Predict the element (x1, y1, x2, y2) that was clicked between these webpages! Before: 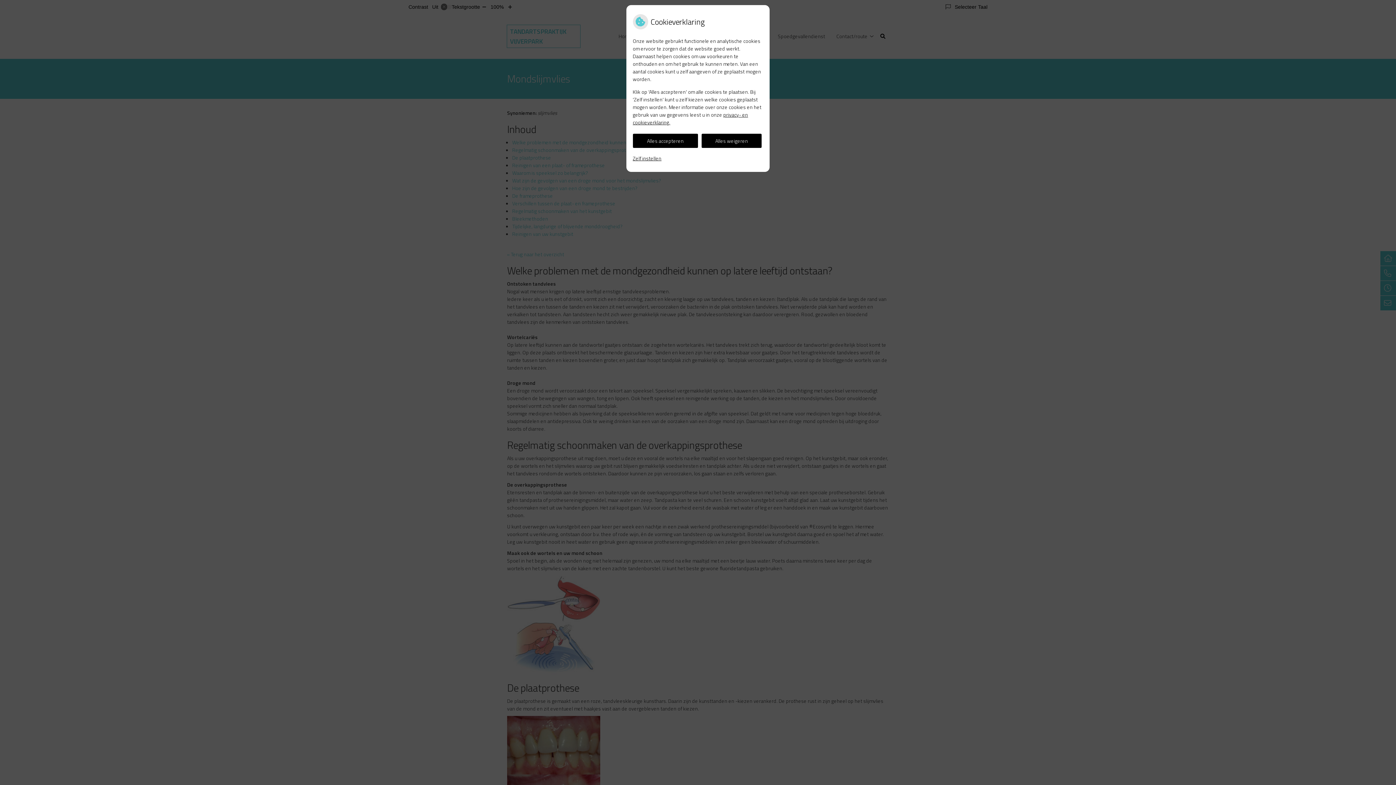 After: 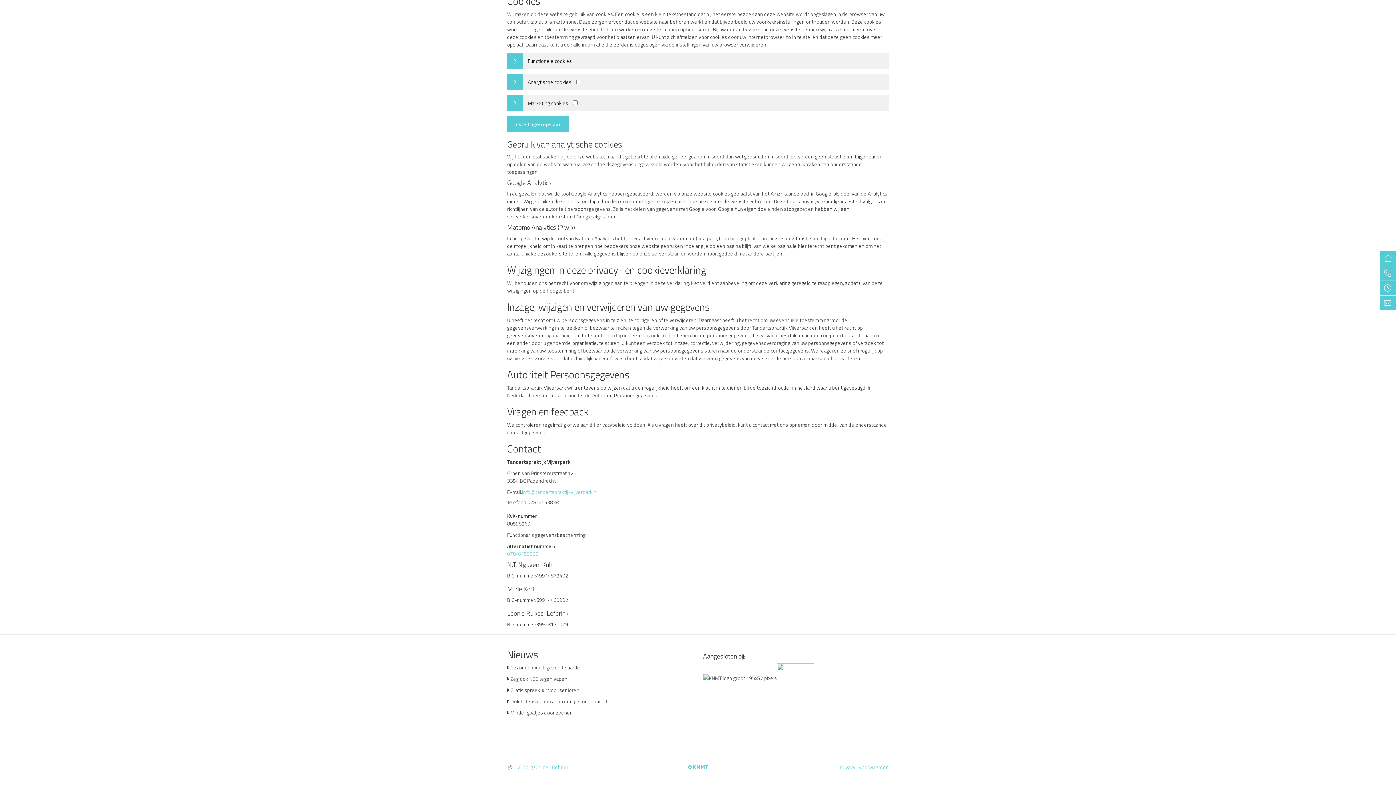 Action: bbox: (632, 151, 661, 165) label: Zelf instellen